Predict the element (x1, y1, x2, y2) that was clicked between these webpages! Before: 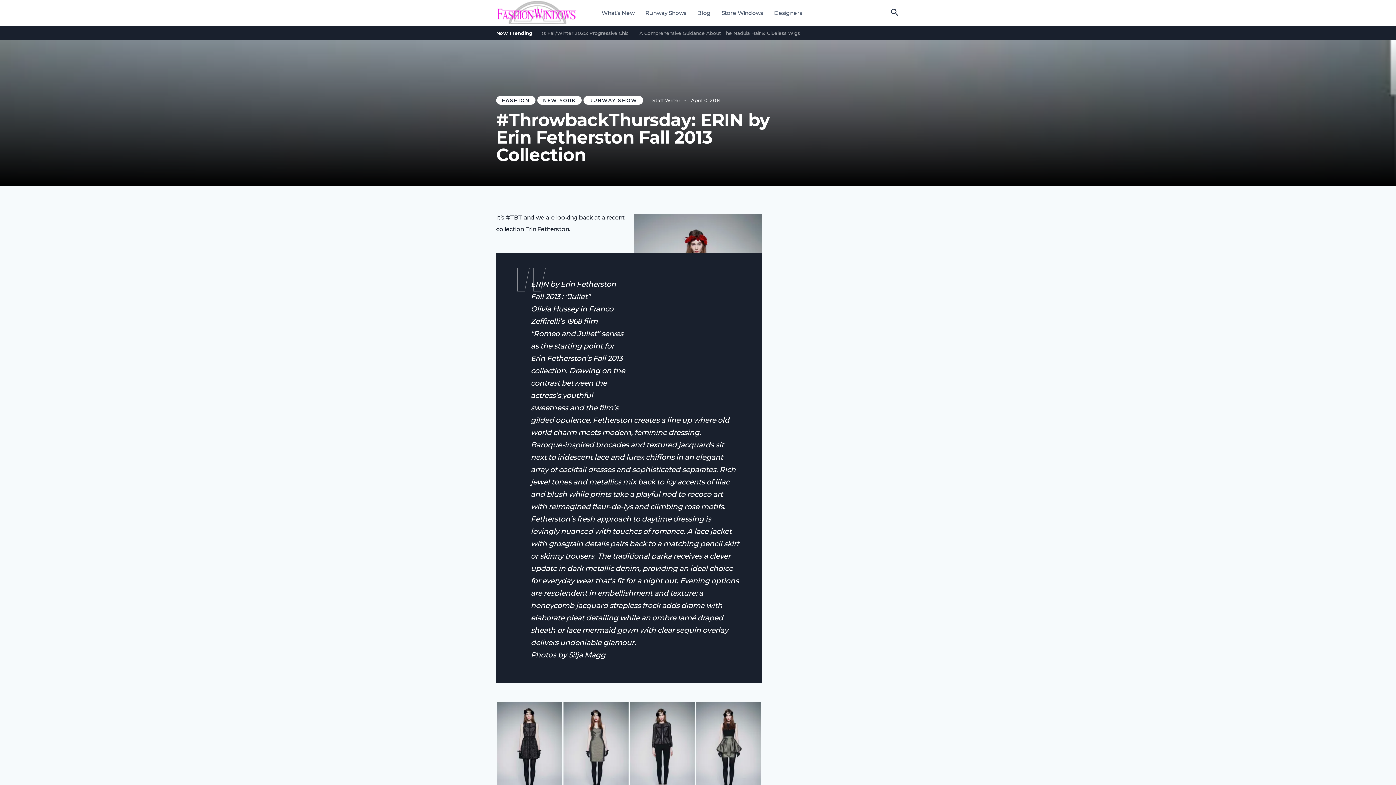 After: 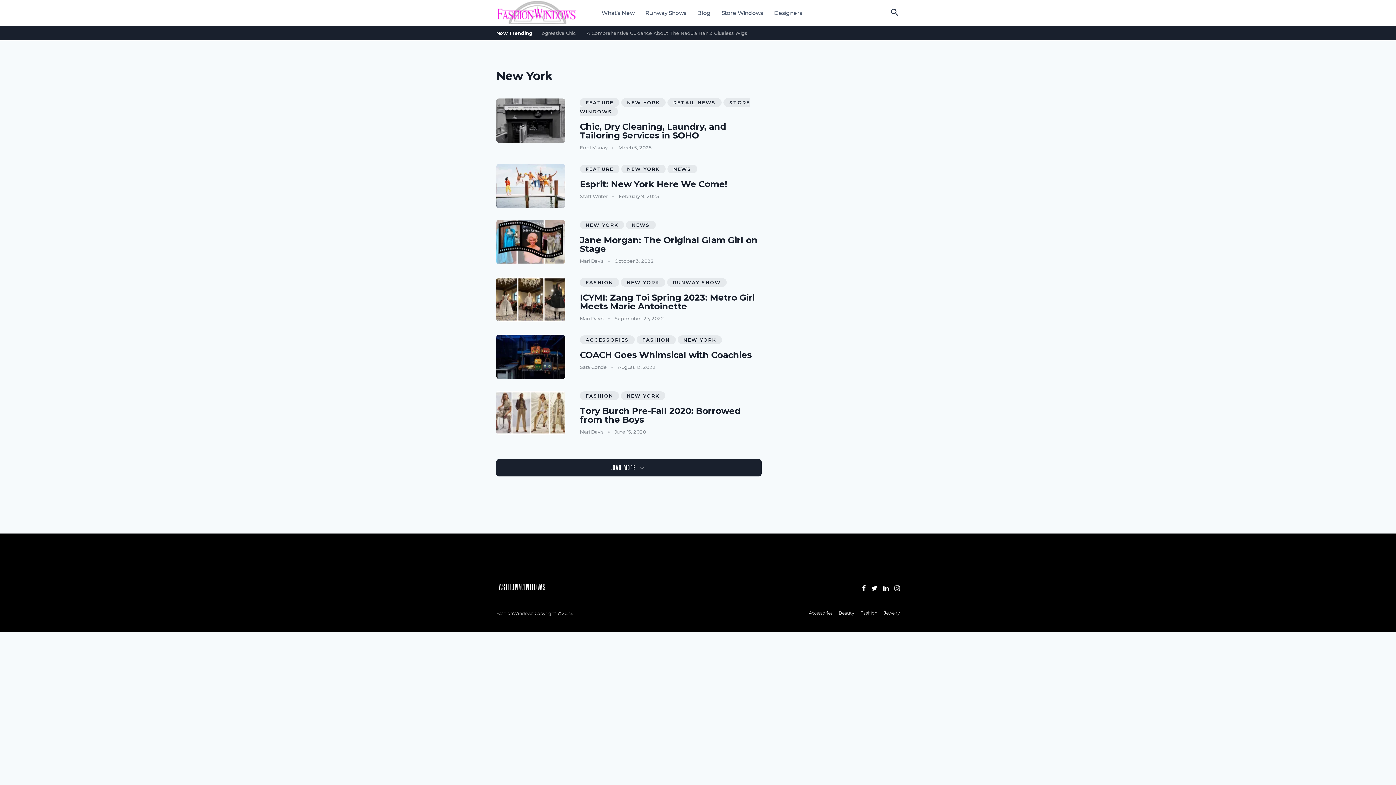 Action: bbox: (537, 96, 581, 104) label: NEW YORK